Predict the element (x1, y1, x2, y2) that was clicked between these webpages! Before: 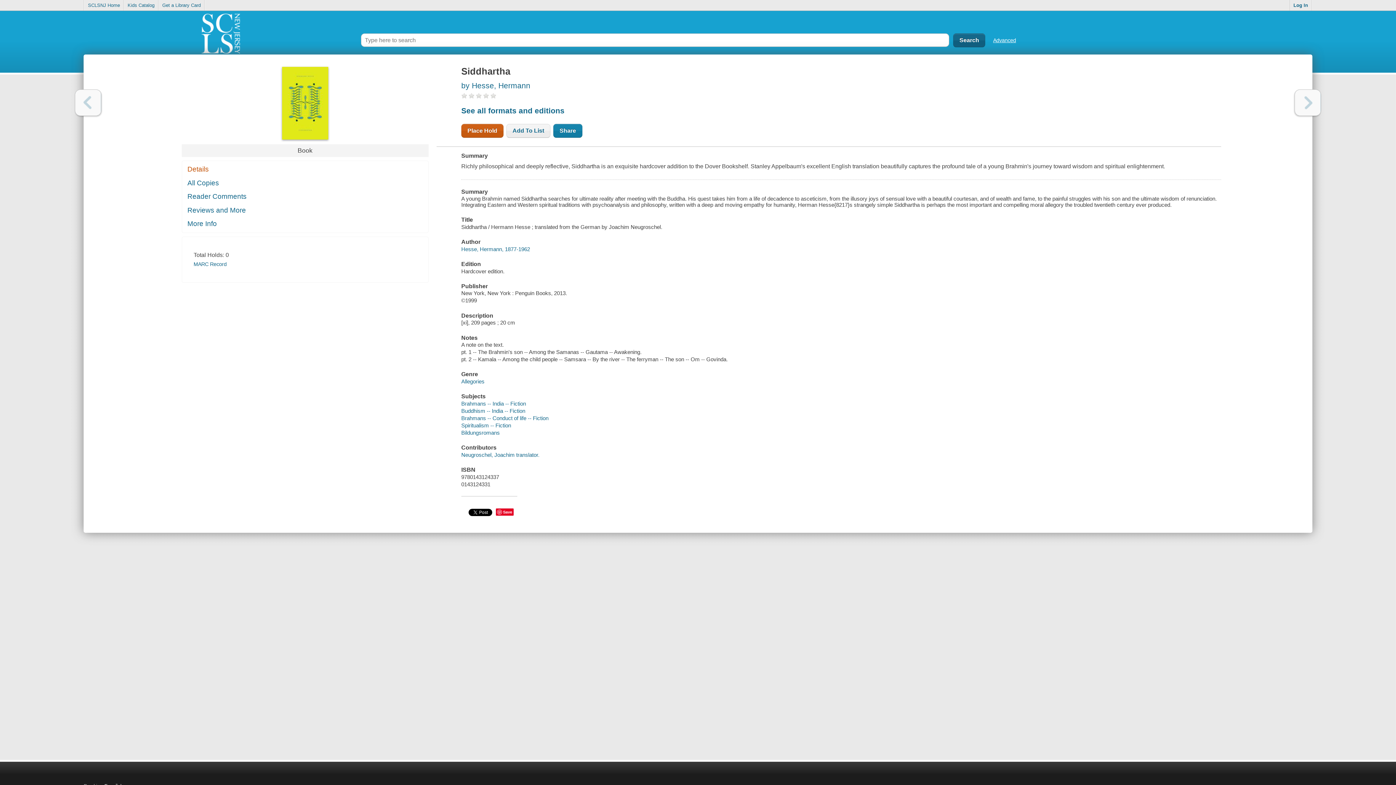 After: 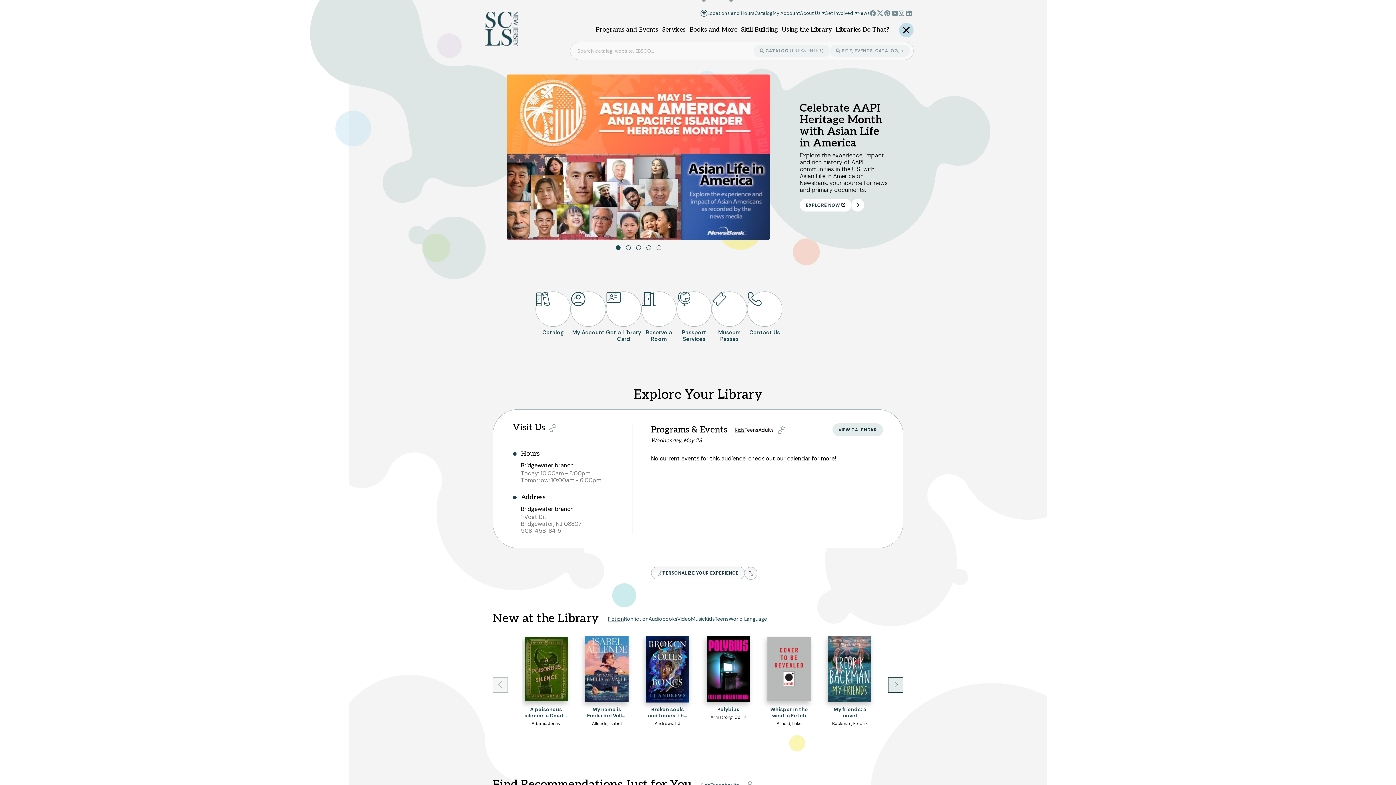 Action: label: SCLSNJ Home bbox: (84, 0, 123, 10)